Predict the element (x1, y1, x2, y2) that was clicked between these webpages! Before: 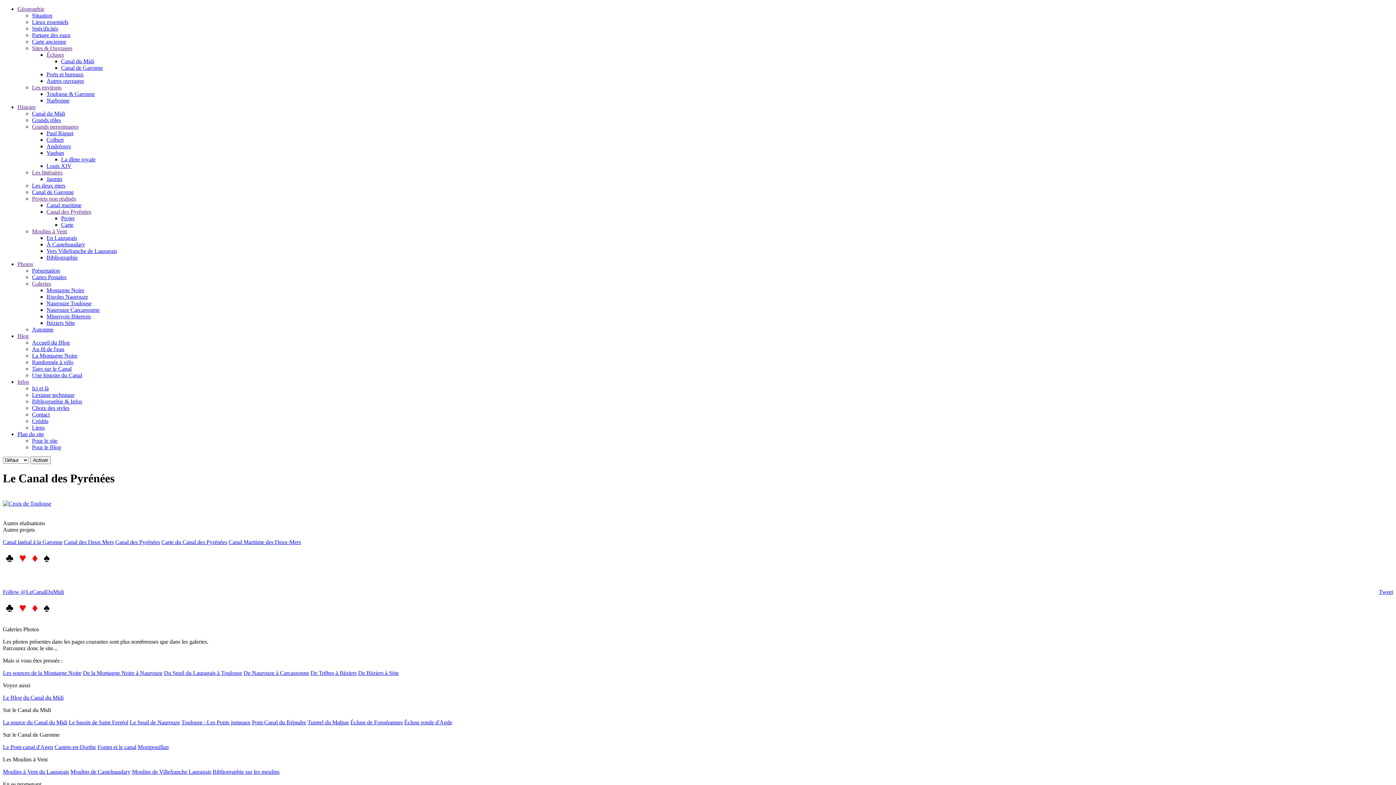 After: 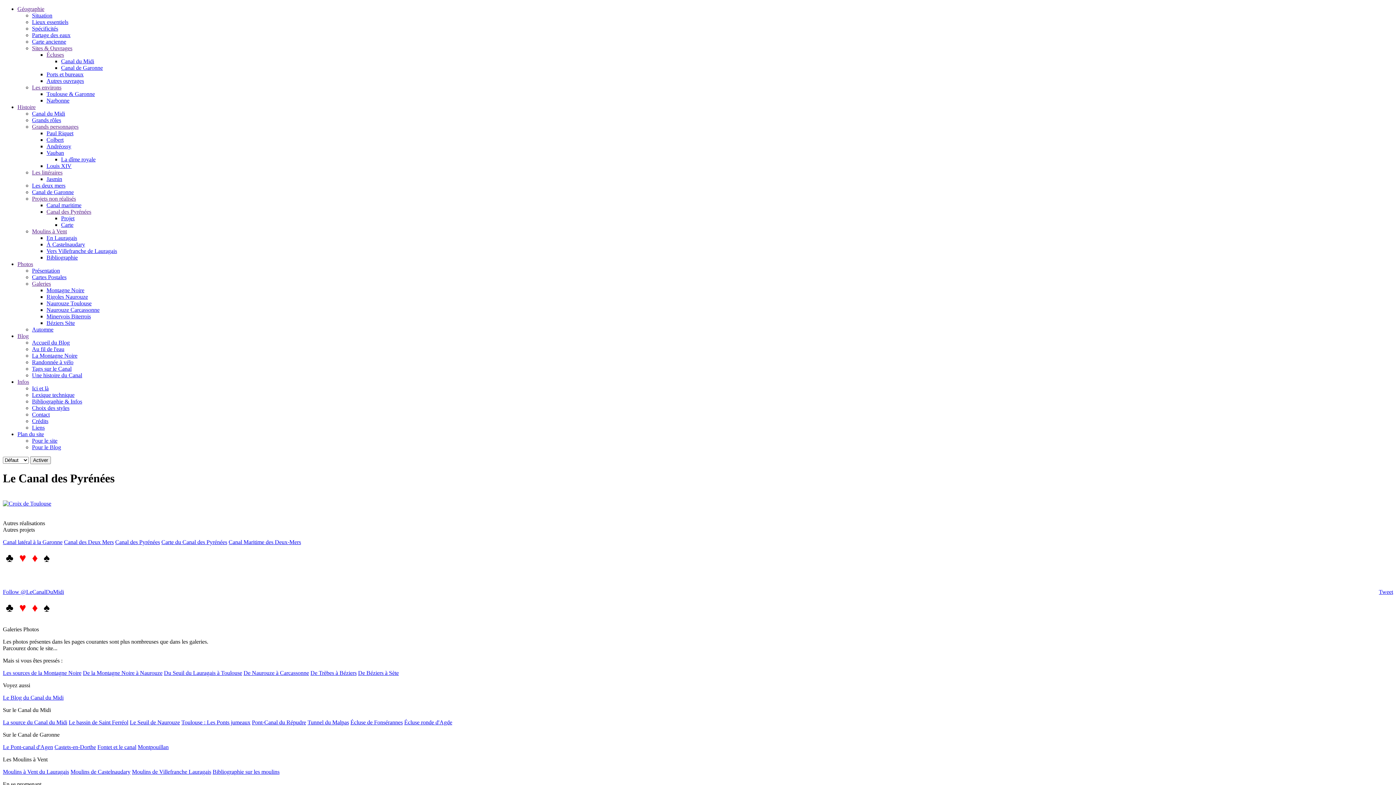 Action: label: Canal du Midi bbox: (61, 58, 94, 64)